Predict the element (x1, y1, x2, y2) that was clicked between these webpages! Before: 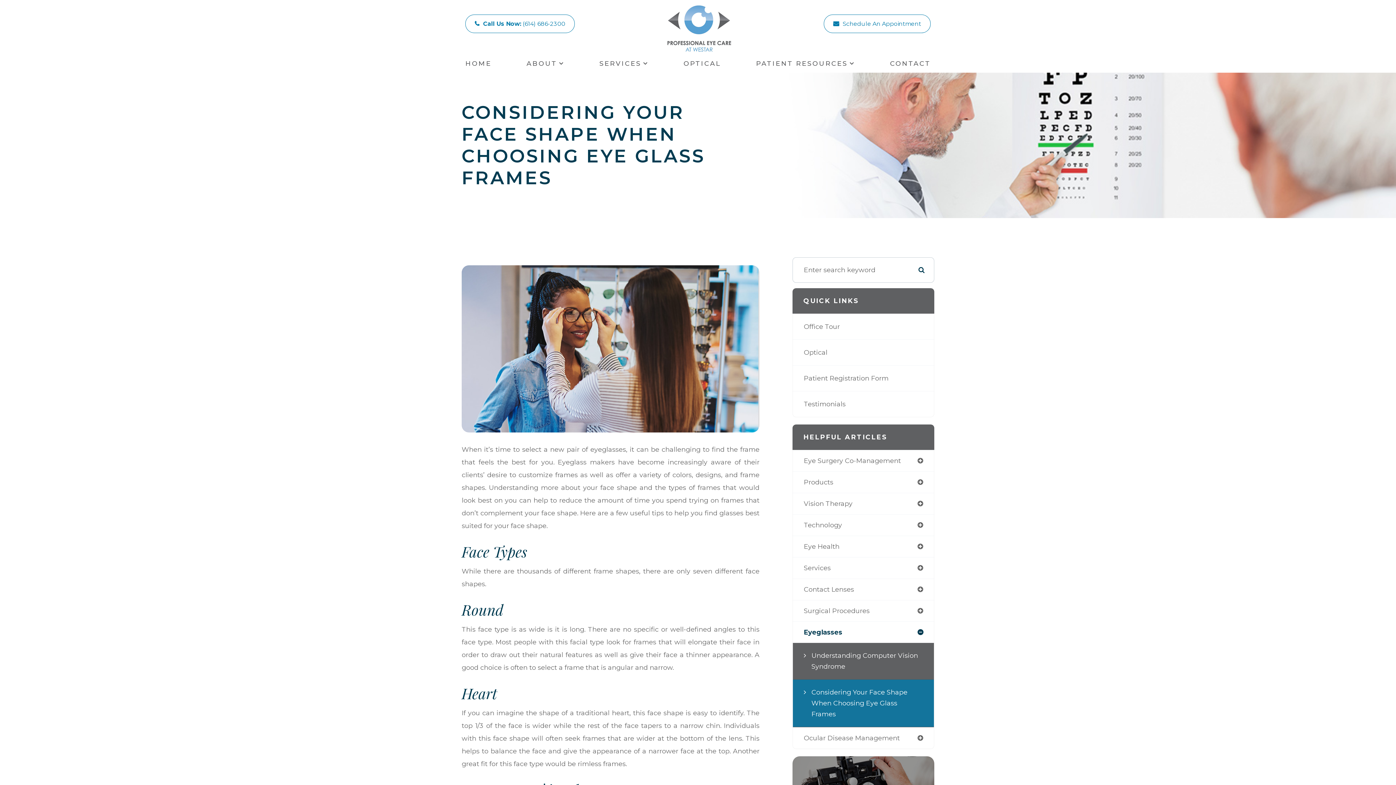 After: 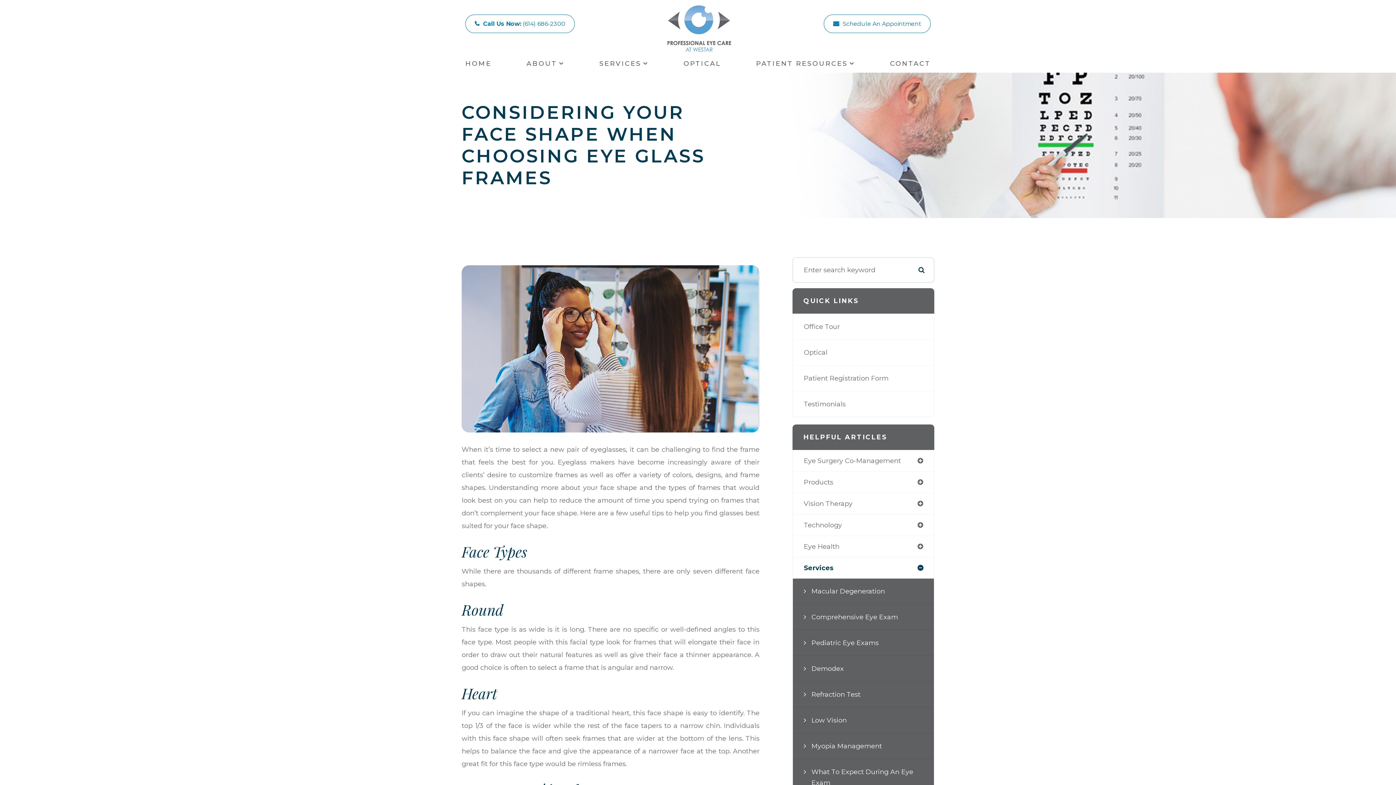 Action: bbox: (793, 557, 934, 578) label: Services